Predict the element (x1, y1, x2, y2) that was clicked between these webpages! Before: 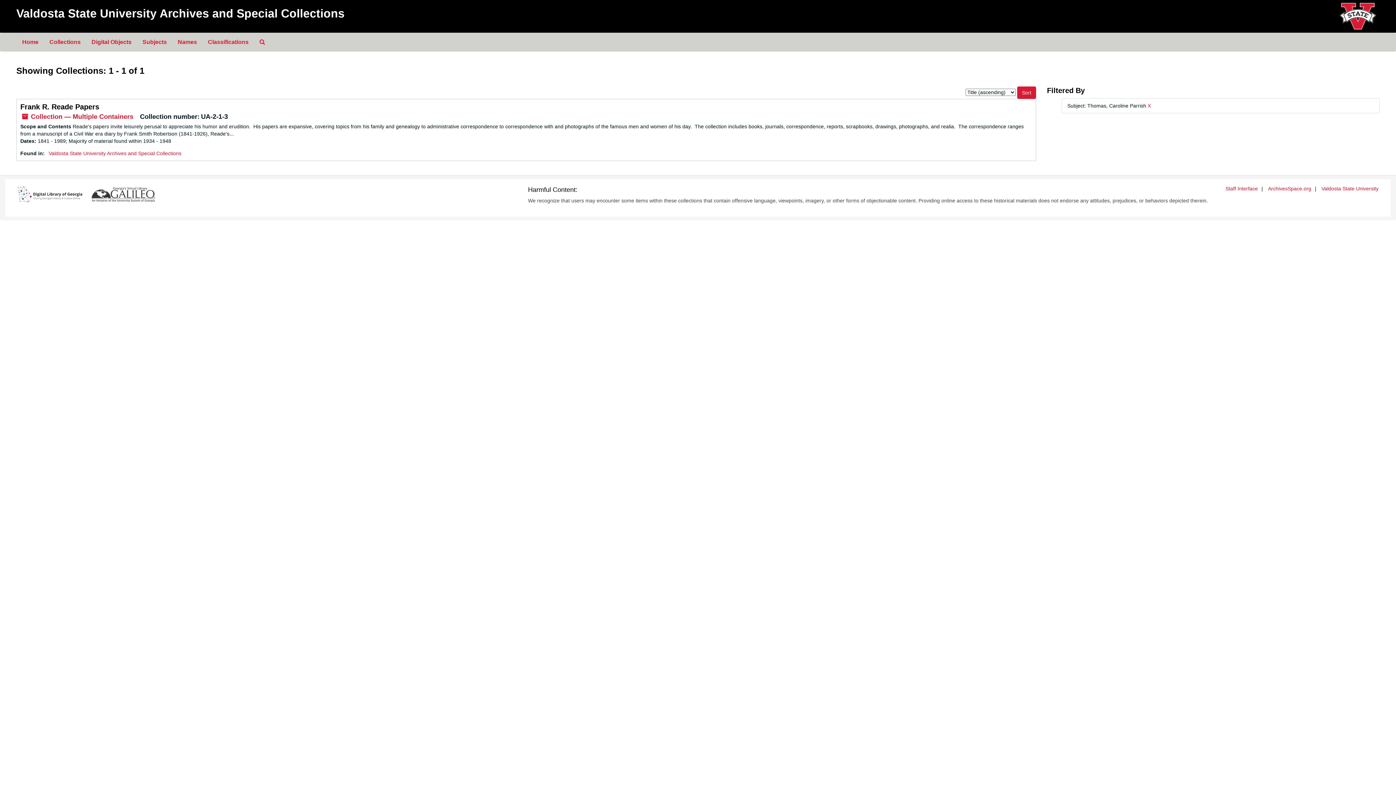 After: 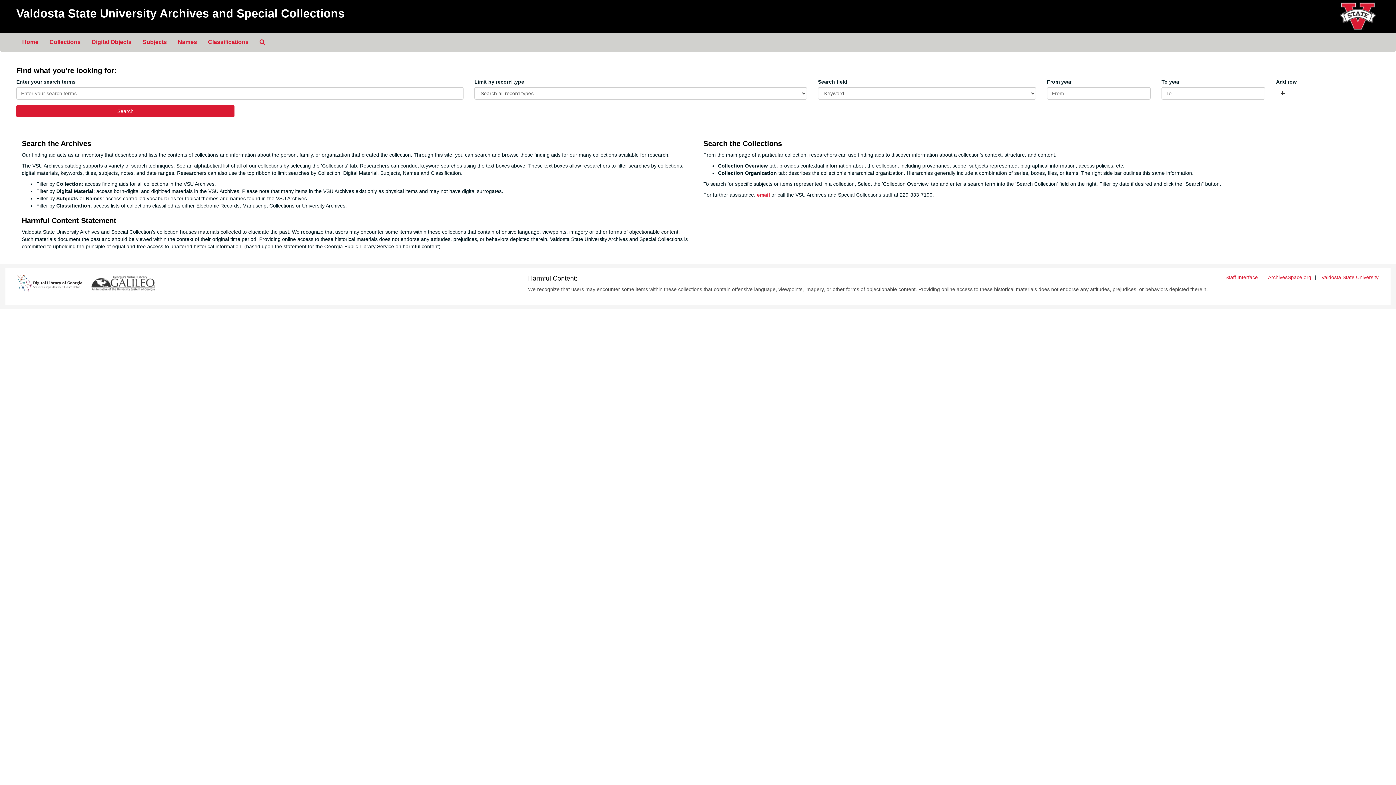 Action: label: Home bbox: (16, 33, 44, 51)